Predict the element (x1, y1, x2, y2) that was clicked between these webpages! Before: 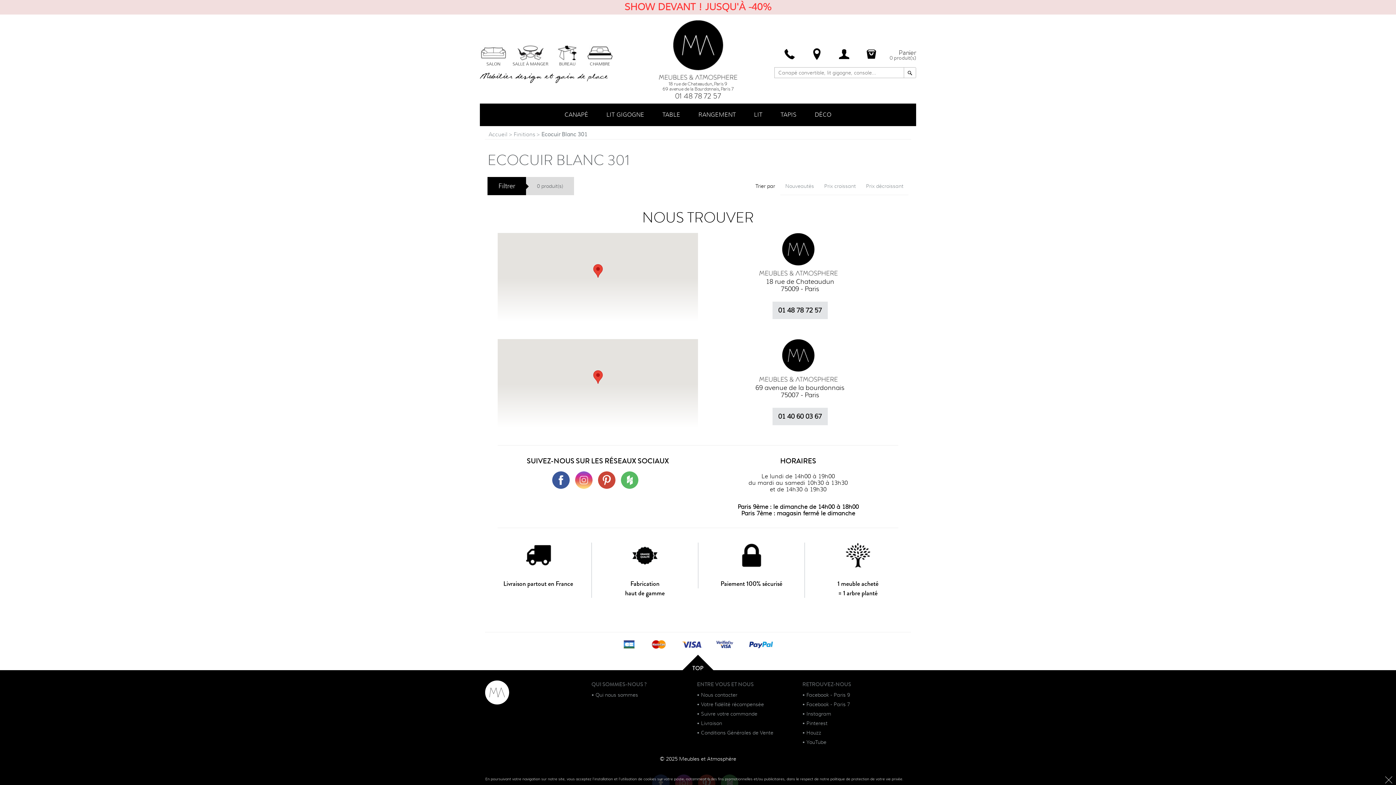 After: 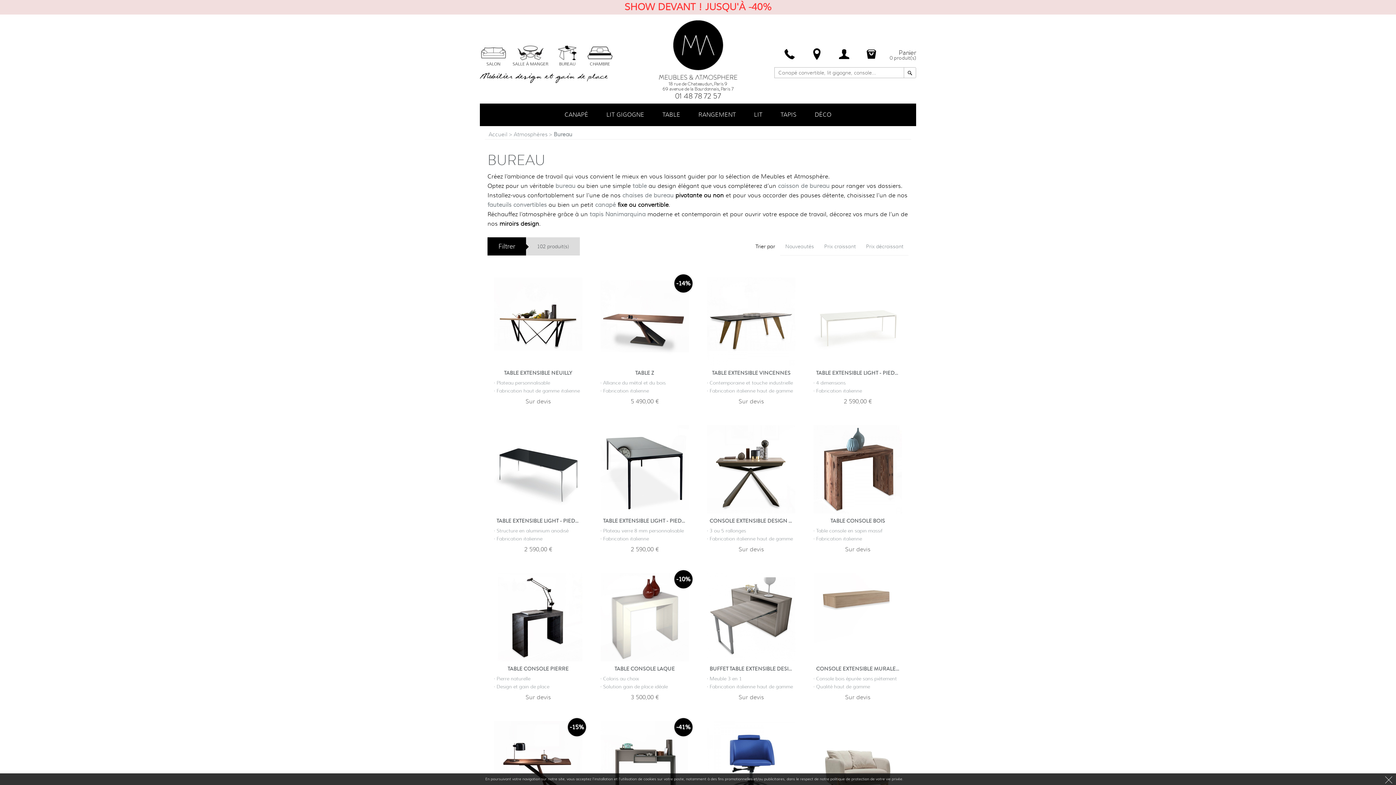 Action: label: BUREAU bbox: (553, 39, 581, 68)